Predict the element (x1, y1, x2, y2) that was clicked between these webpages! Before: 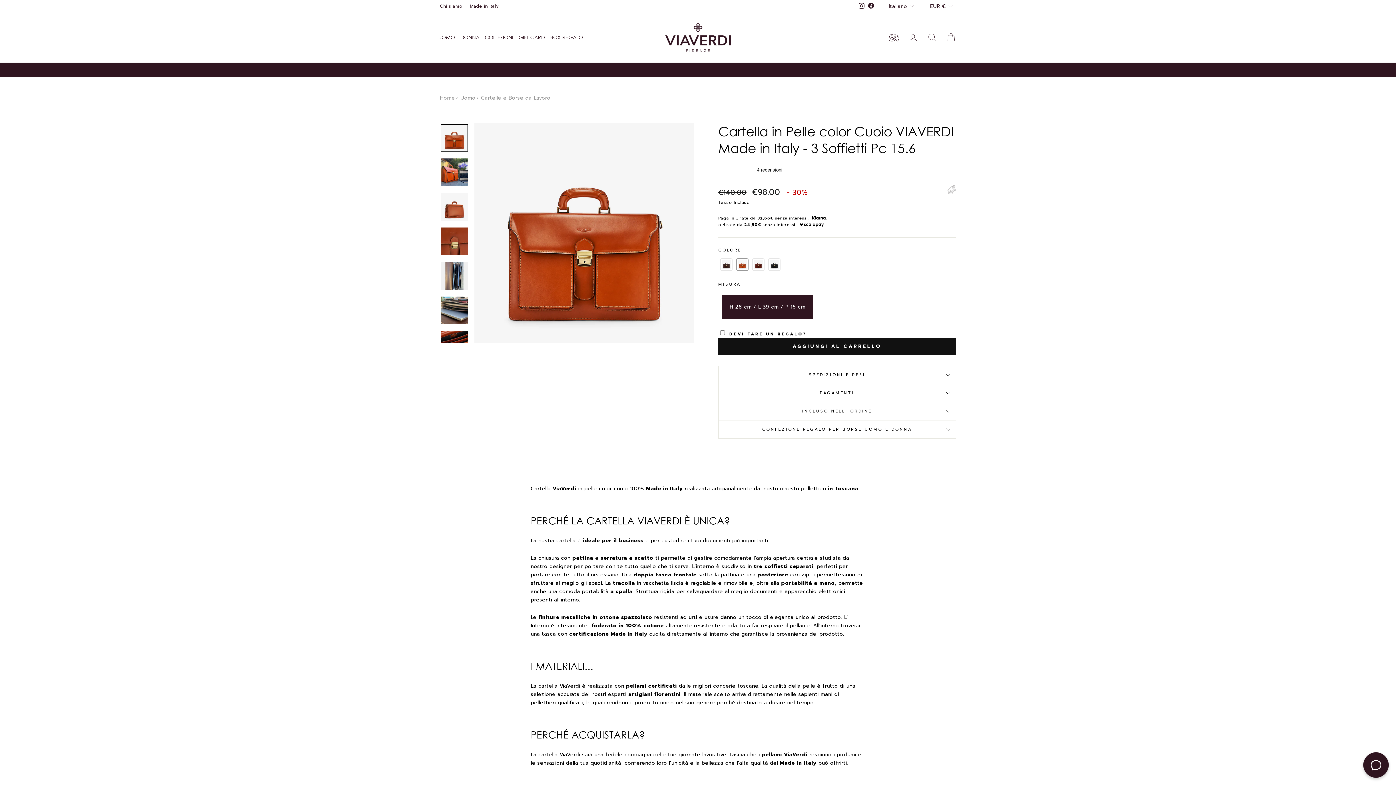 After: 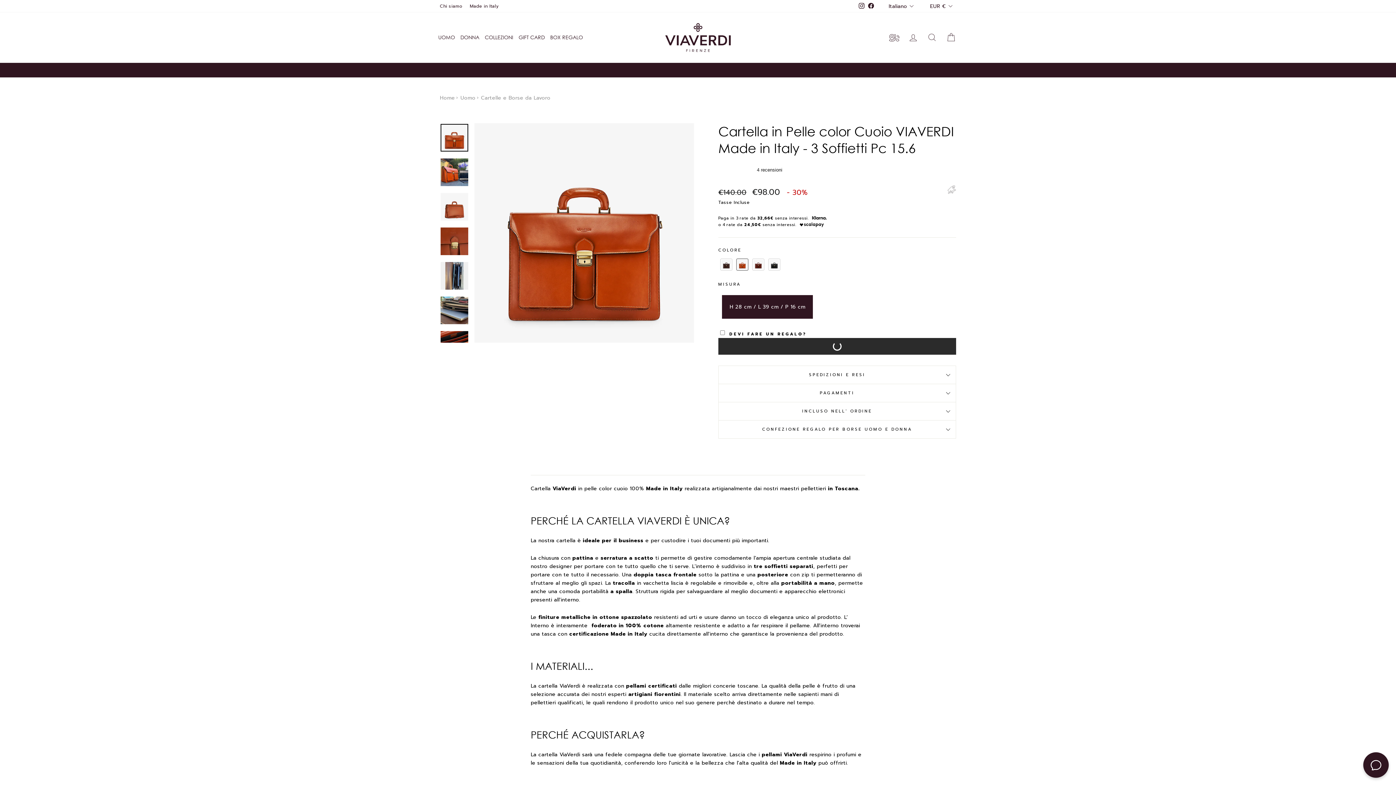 Action: bbox: (718, 338, 956, 355) label: AGGIUNGI AL CARRELLO